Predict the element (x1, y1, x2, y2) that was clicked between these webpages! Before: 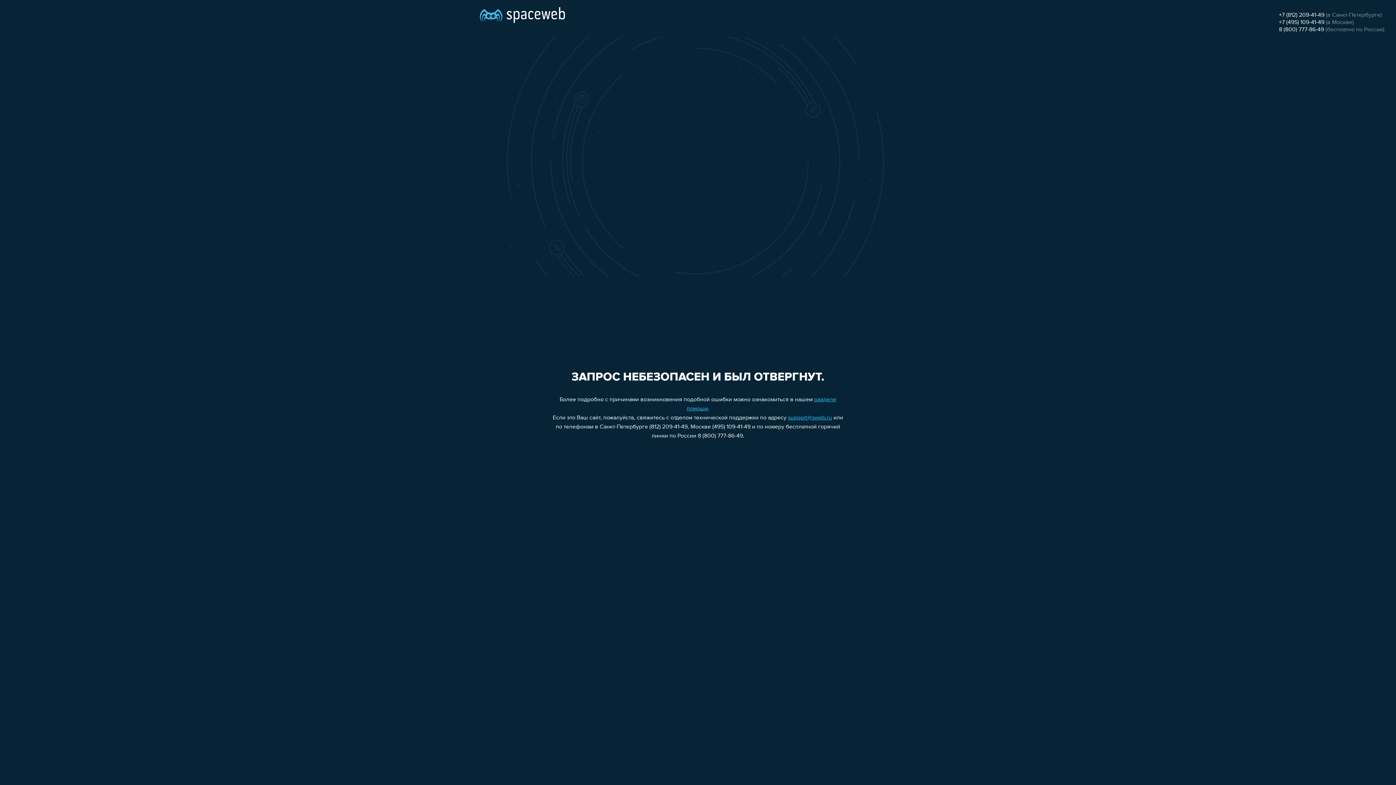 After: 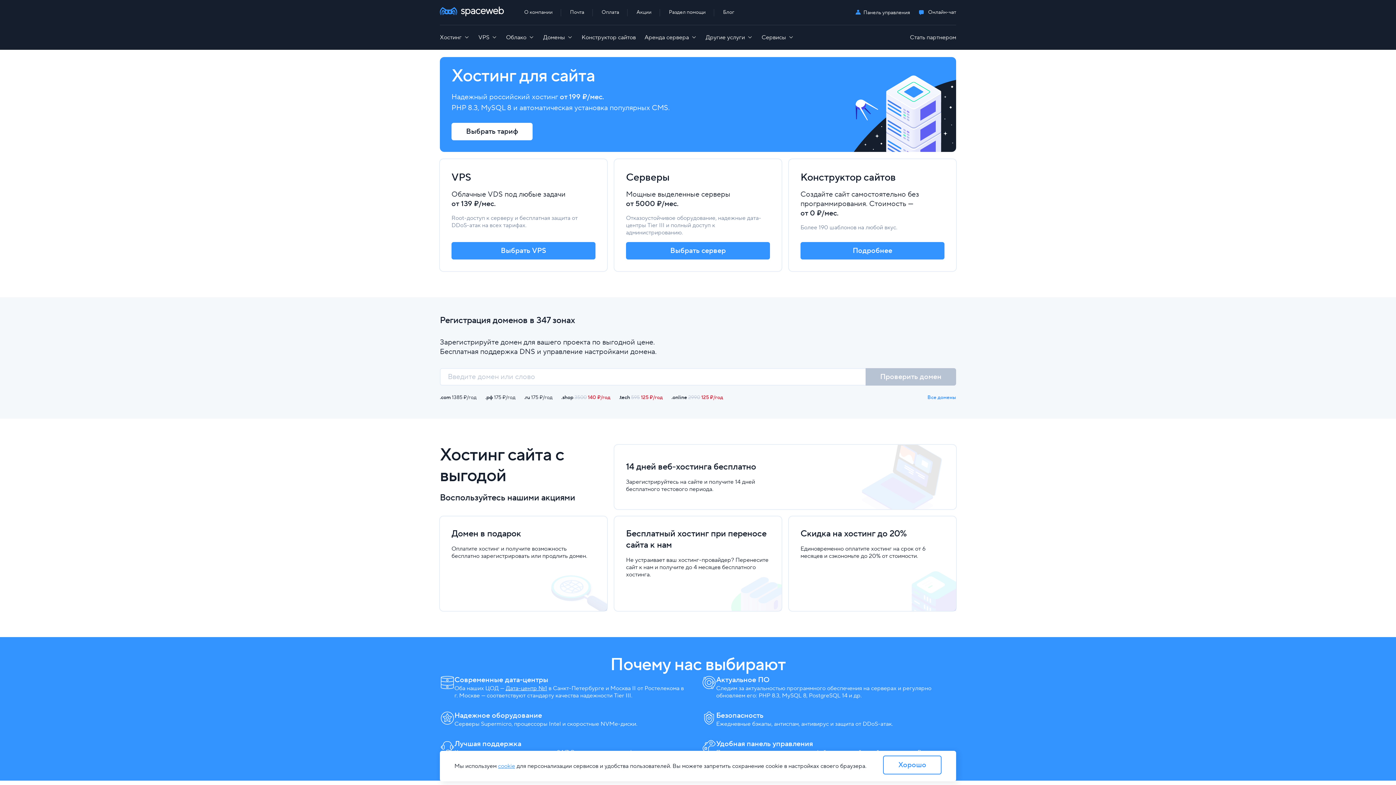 Action: bbox: (480, 0, 565, 25)